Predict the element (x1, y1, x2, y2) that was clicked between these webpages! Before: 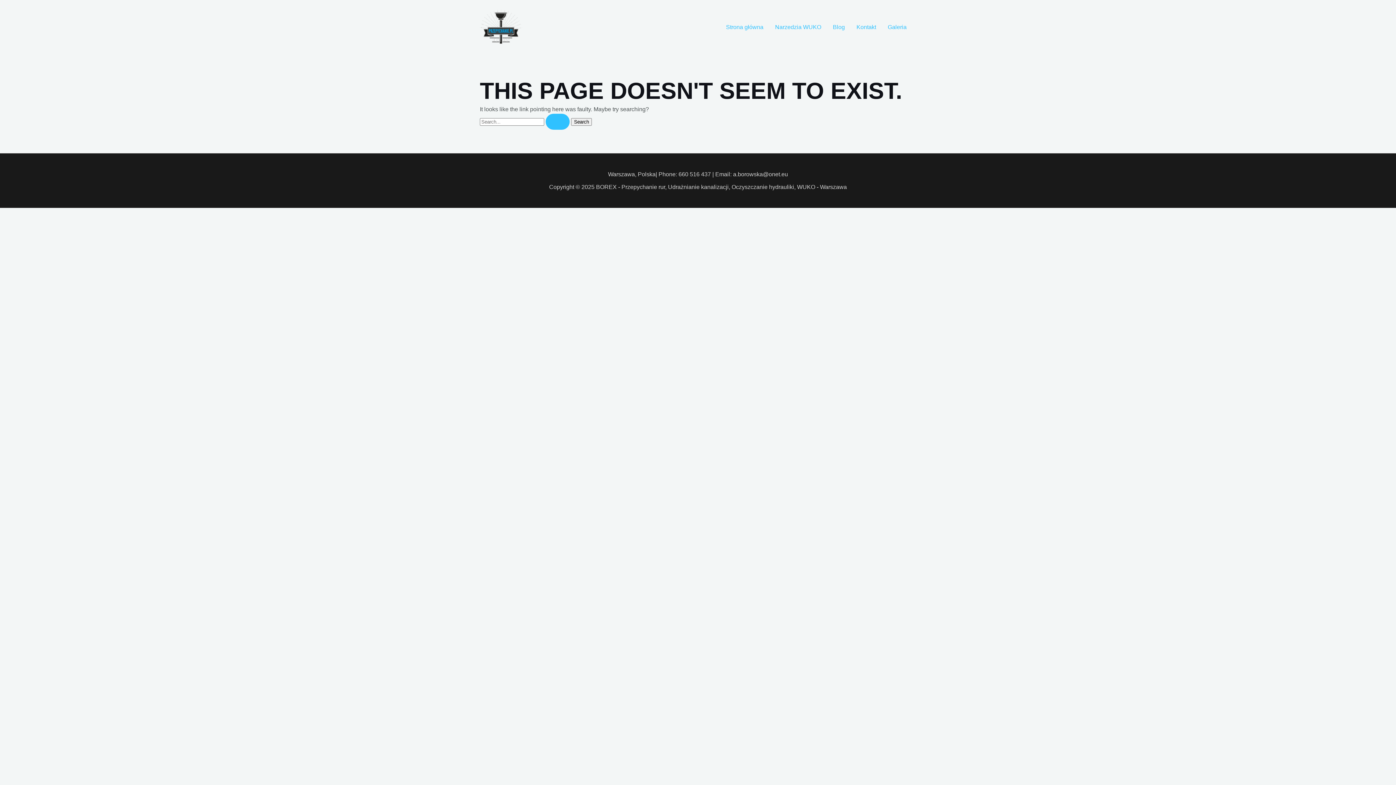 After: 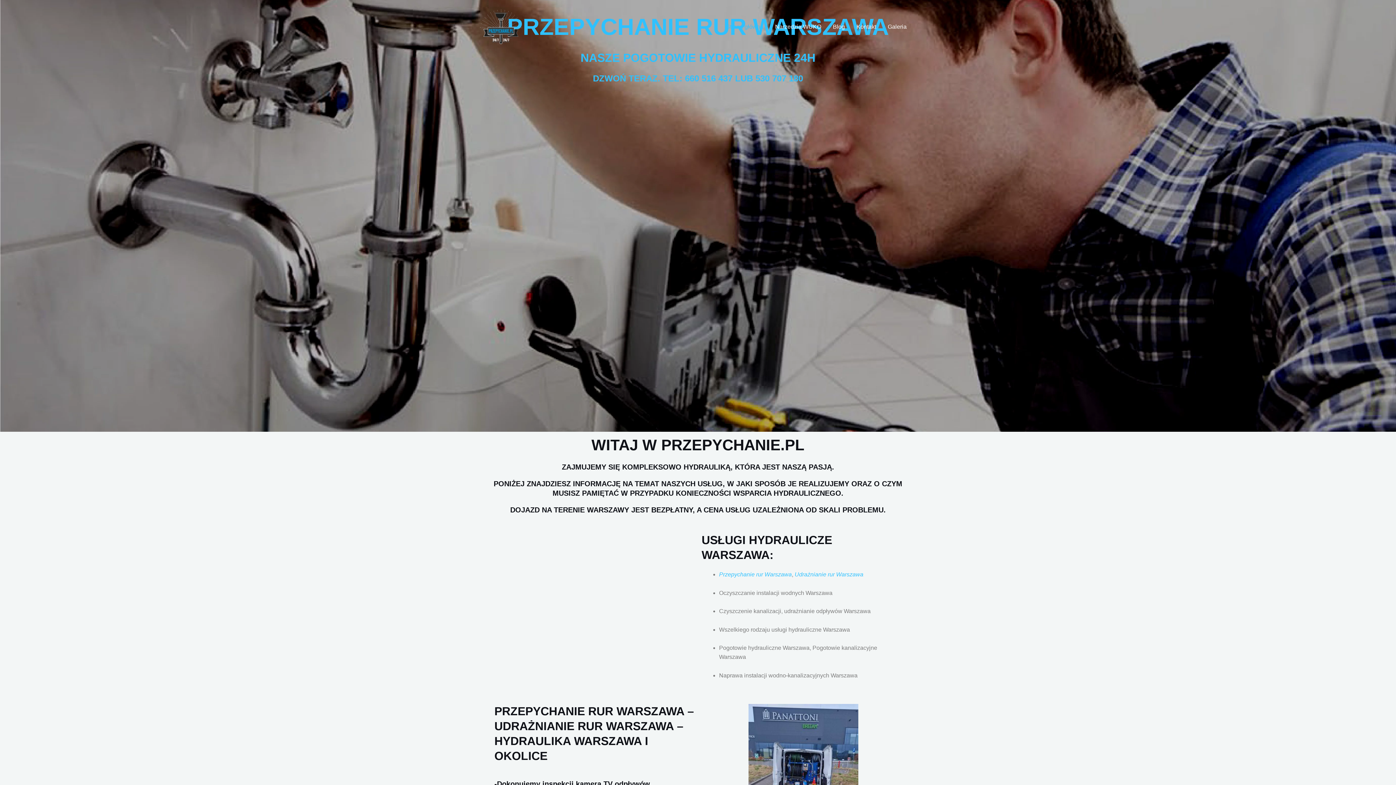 Action: bbox: (720, 22, 769, 31) label: Strona główna